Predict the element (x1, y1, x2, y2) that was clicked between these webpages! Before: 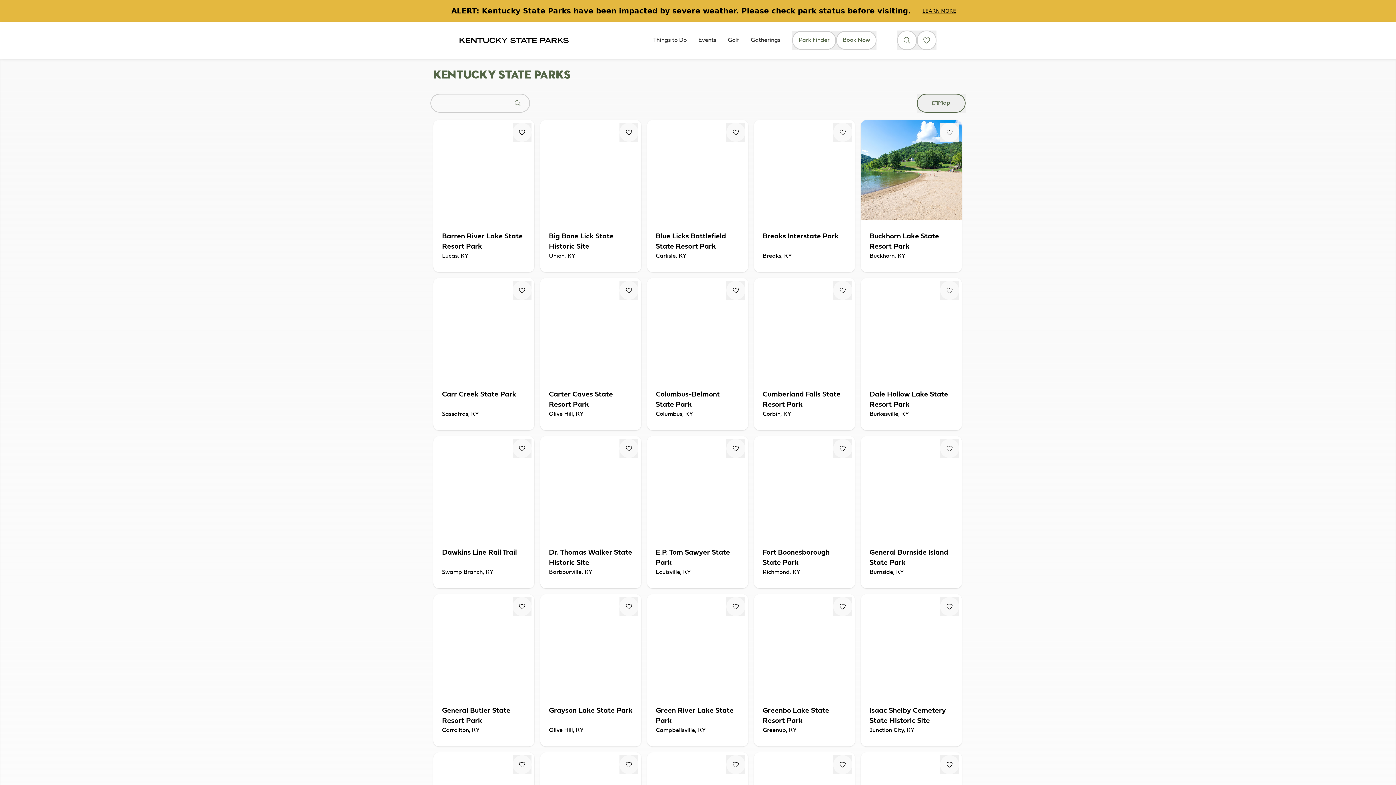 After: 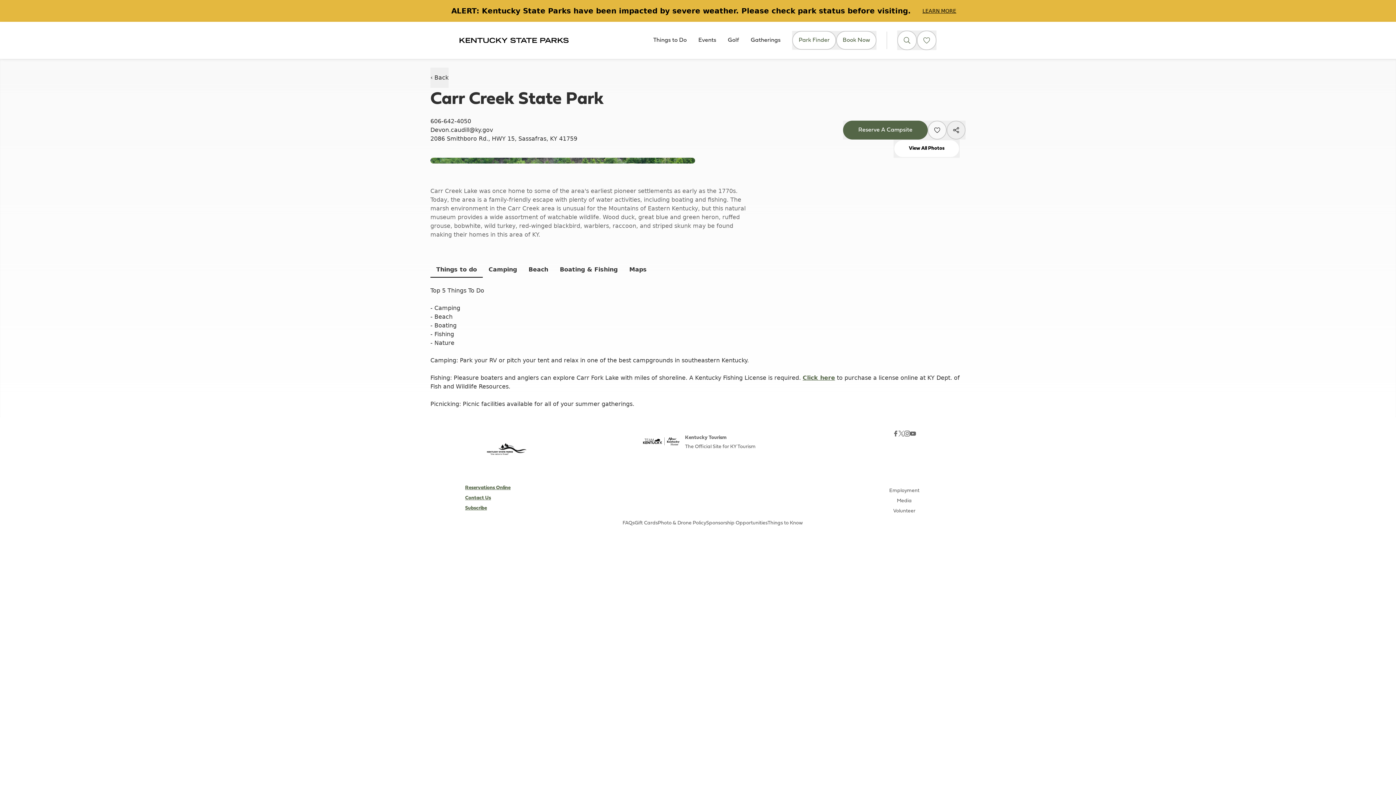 Action: label: Carr Creek State Park
Sassafras, KY bbox: (433, 278, 534, 430)